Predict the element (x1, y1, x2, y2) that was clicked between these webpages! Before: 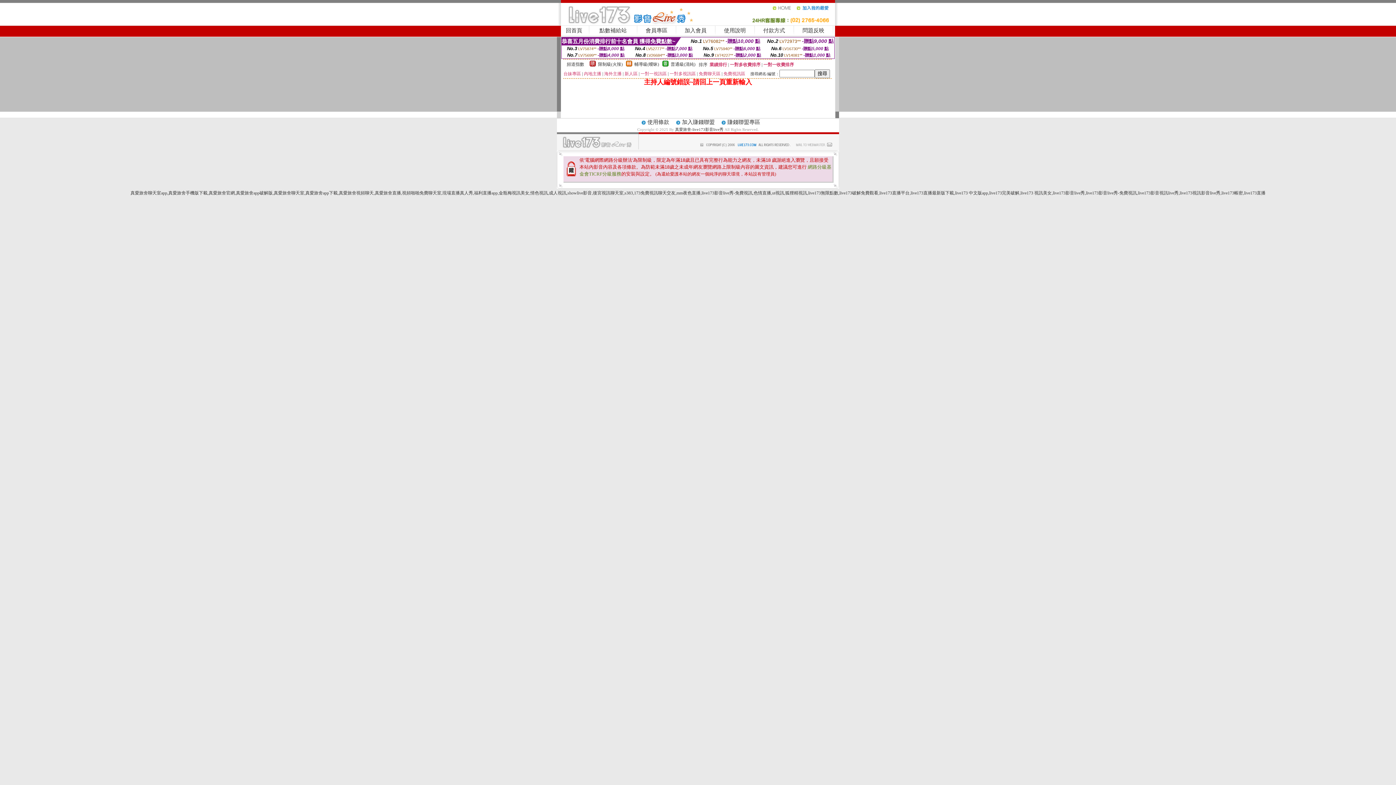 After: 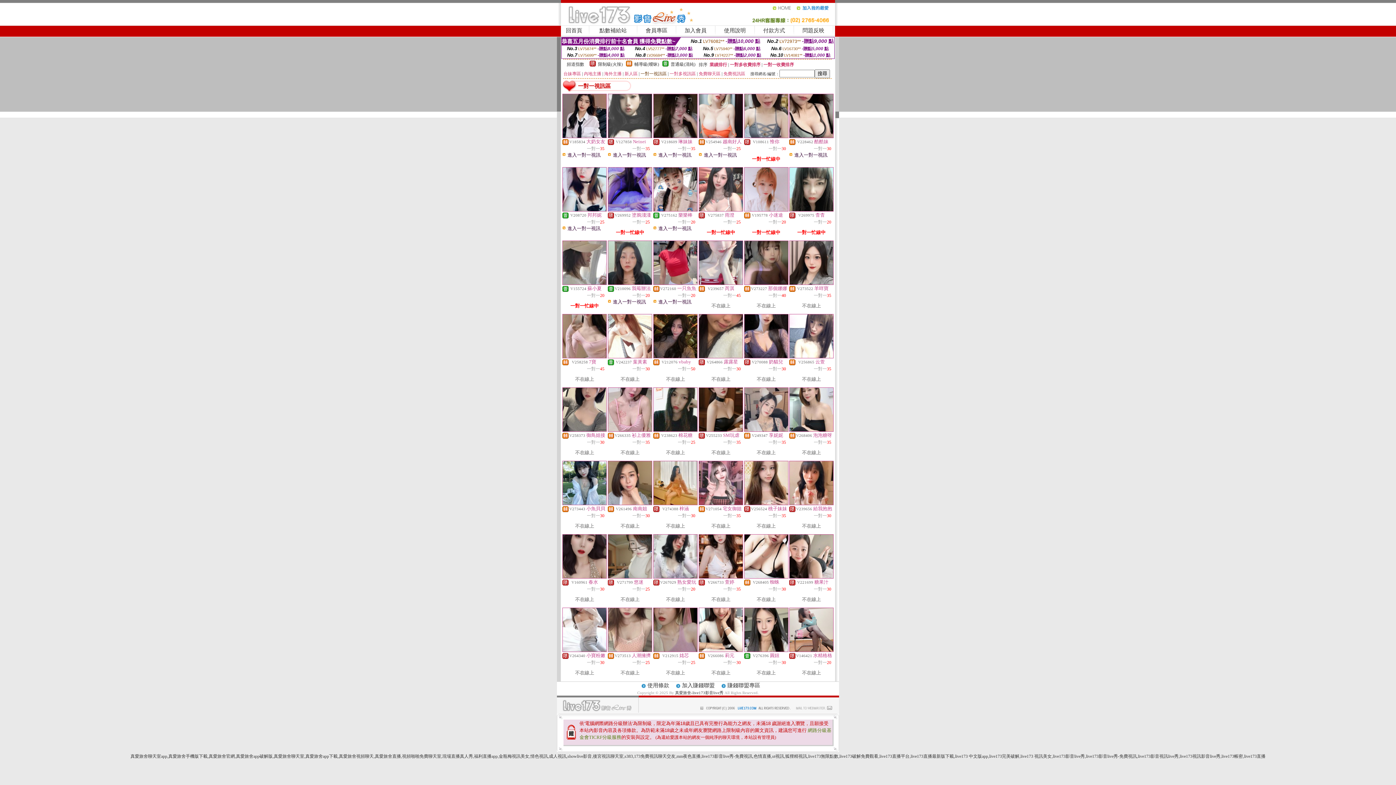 Action: bbox: (640, 71, 666, 76) label: 一對一視訊區